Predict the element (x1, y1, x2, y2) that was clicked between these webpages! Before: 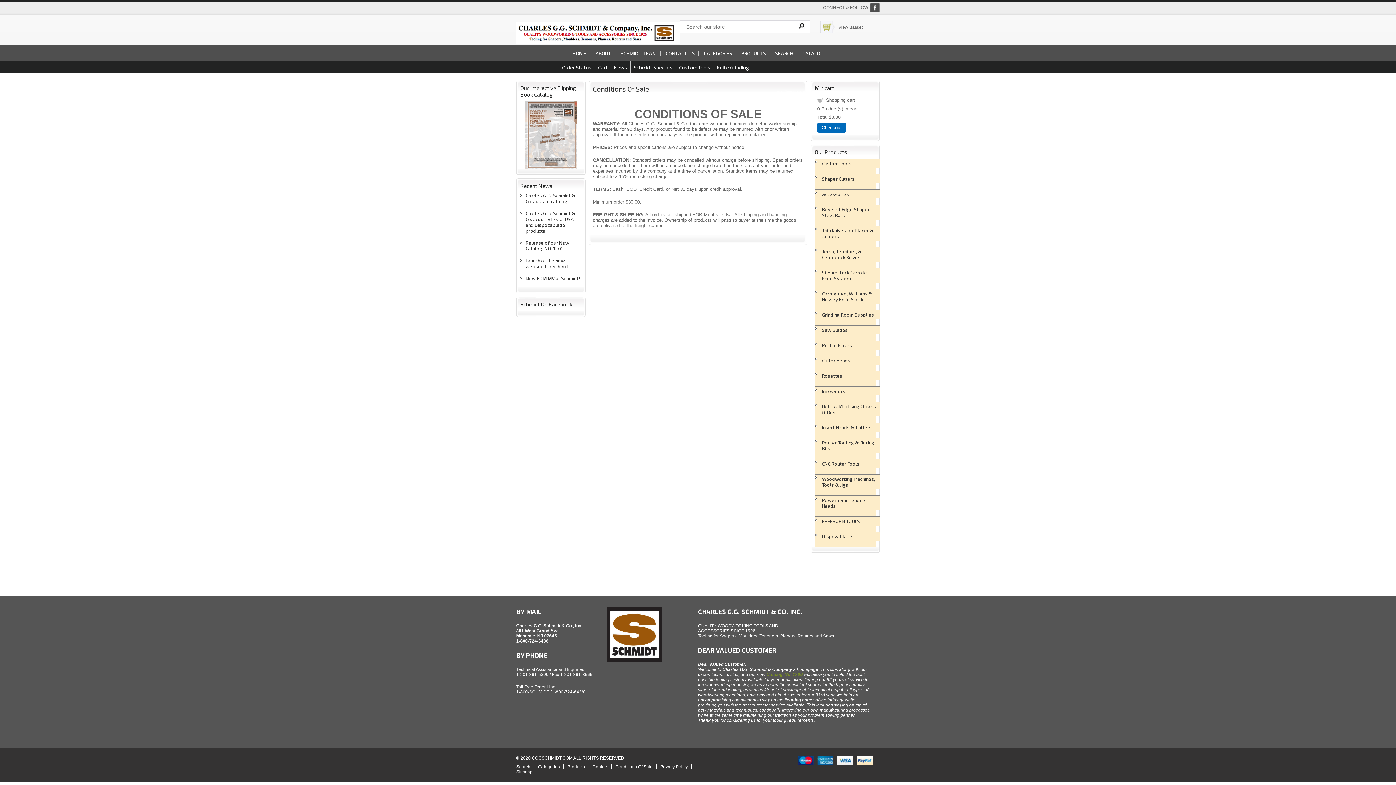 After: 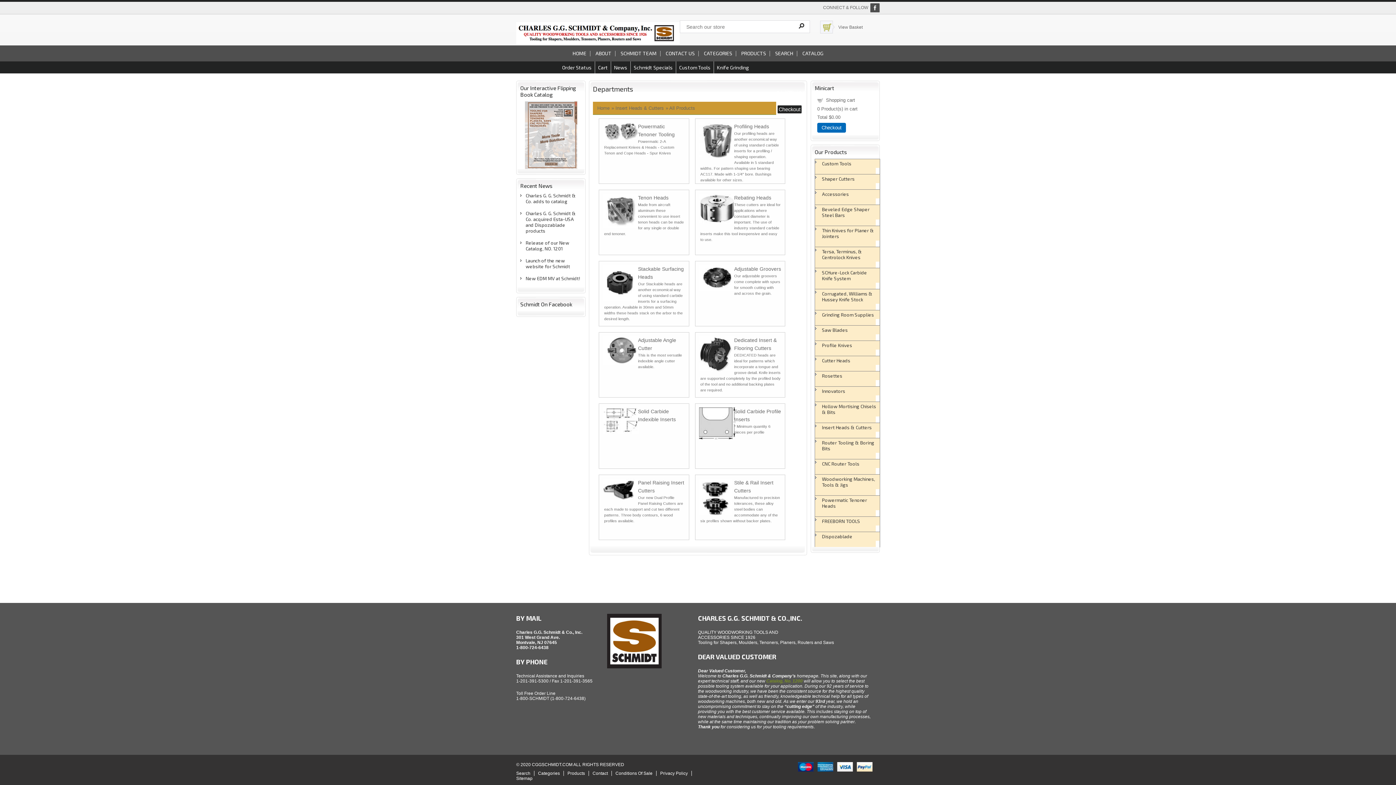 Action: bbox: (820, 423, 880, 431) label: Insert Heads & Cutters